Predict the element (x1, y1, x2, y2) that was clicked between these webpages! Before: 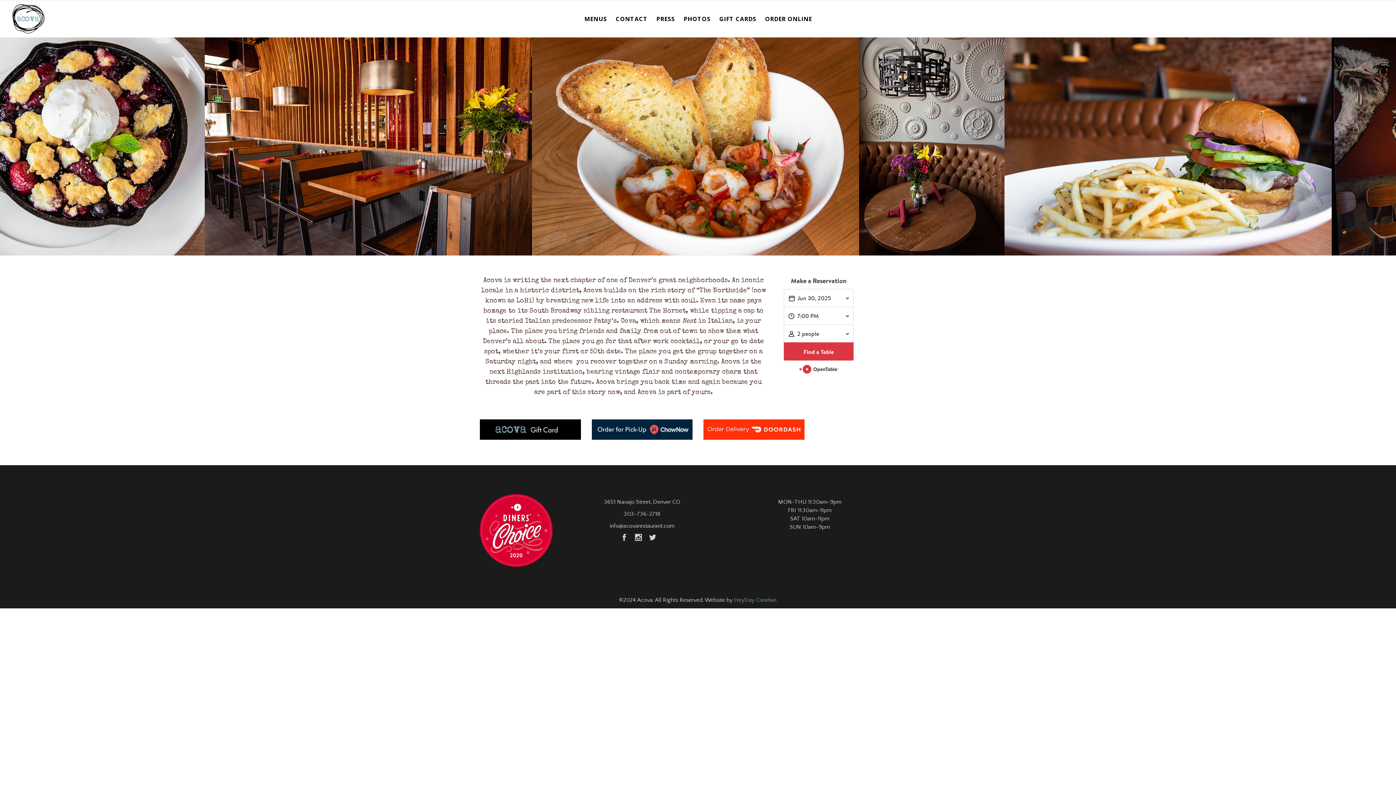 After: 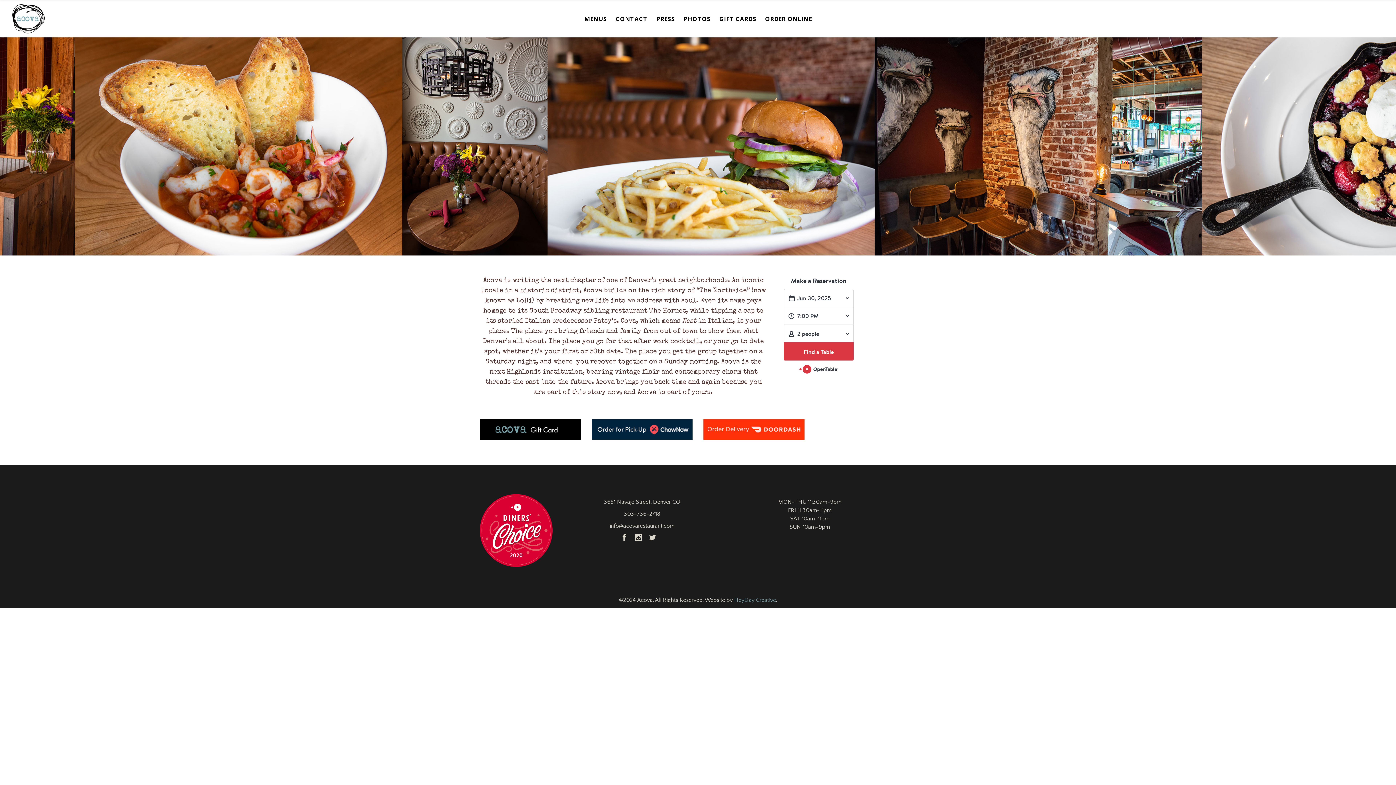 Action: bbox: (480, 419, 580, 439)